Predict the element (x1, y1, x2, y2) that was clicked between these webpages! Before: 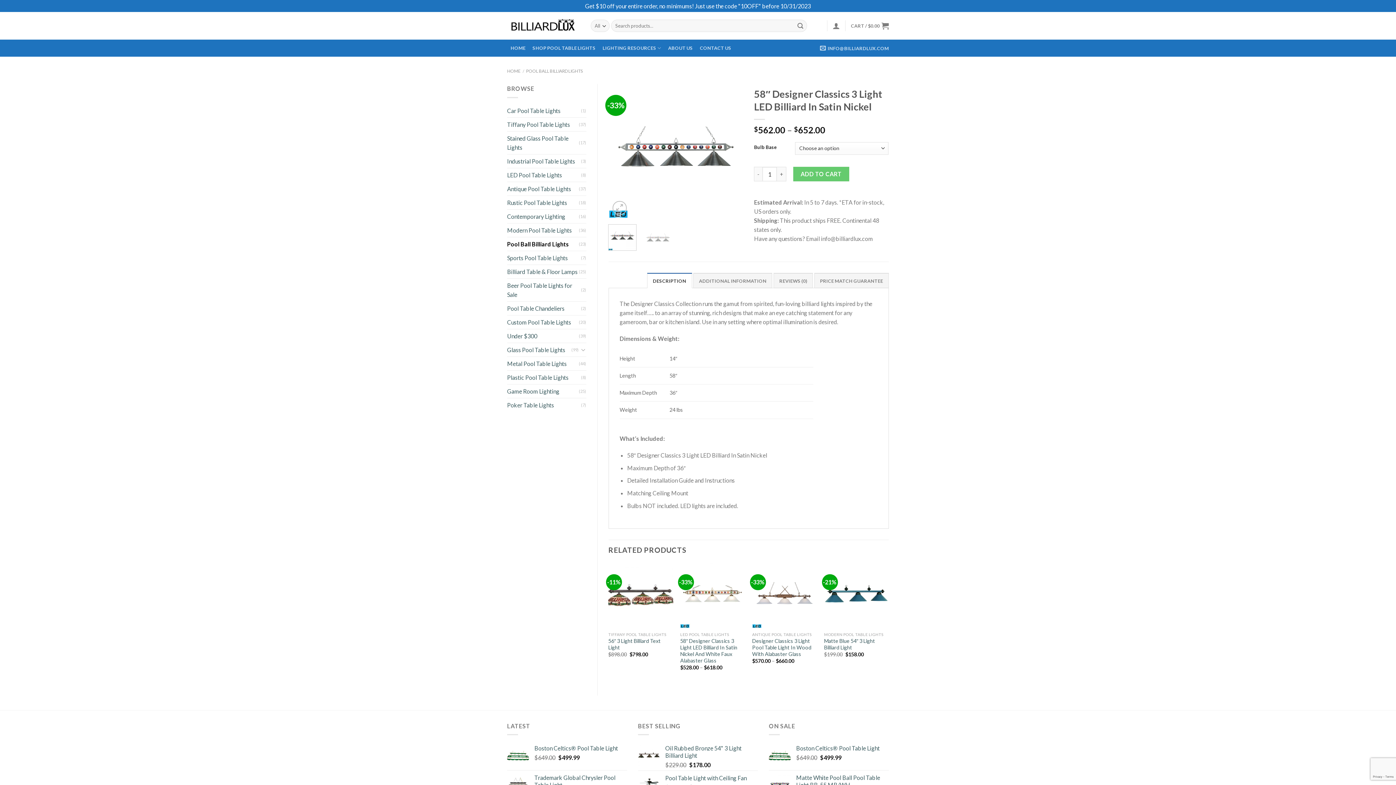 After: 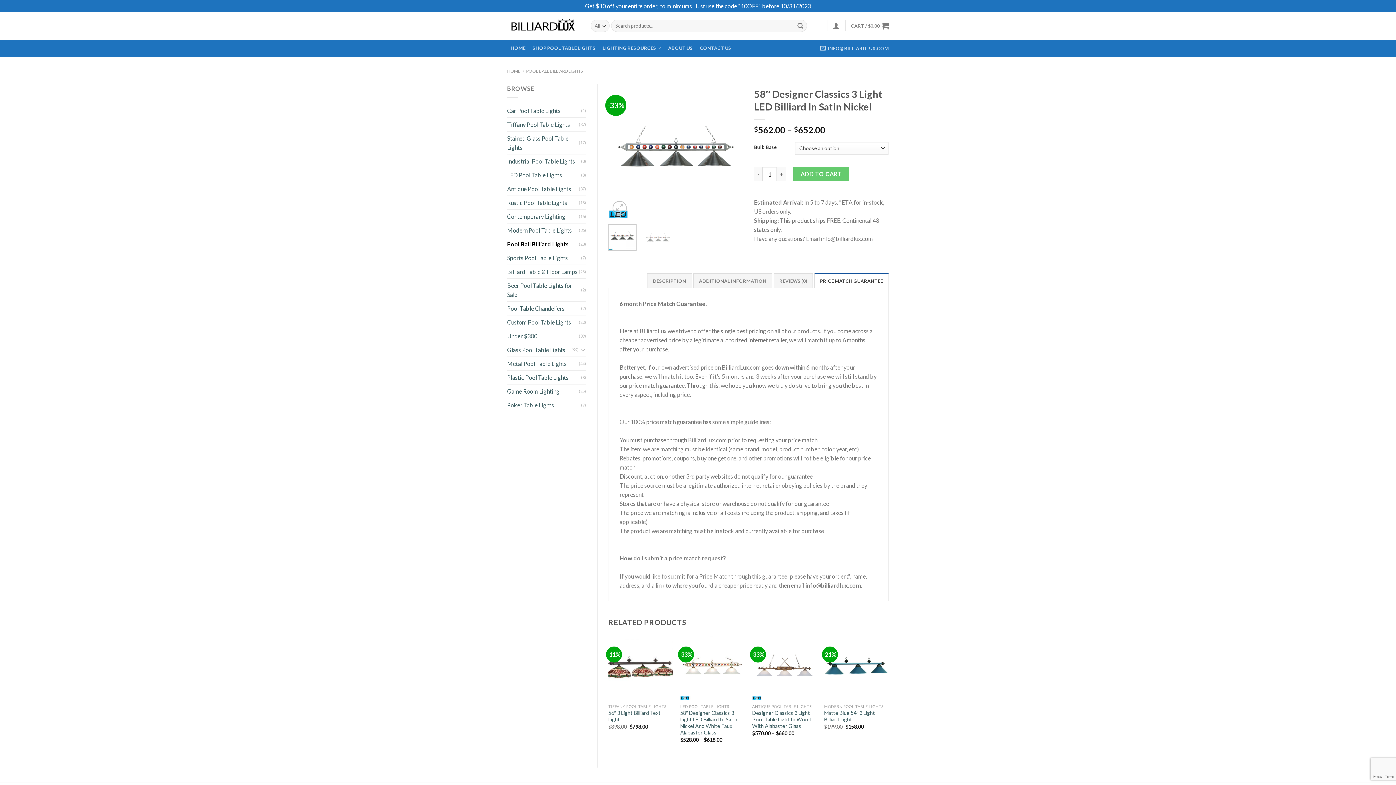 Action: bbox: (814, 273, 889, 288) label: PRICE MATCH GUARANTEE